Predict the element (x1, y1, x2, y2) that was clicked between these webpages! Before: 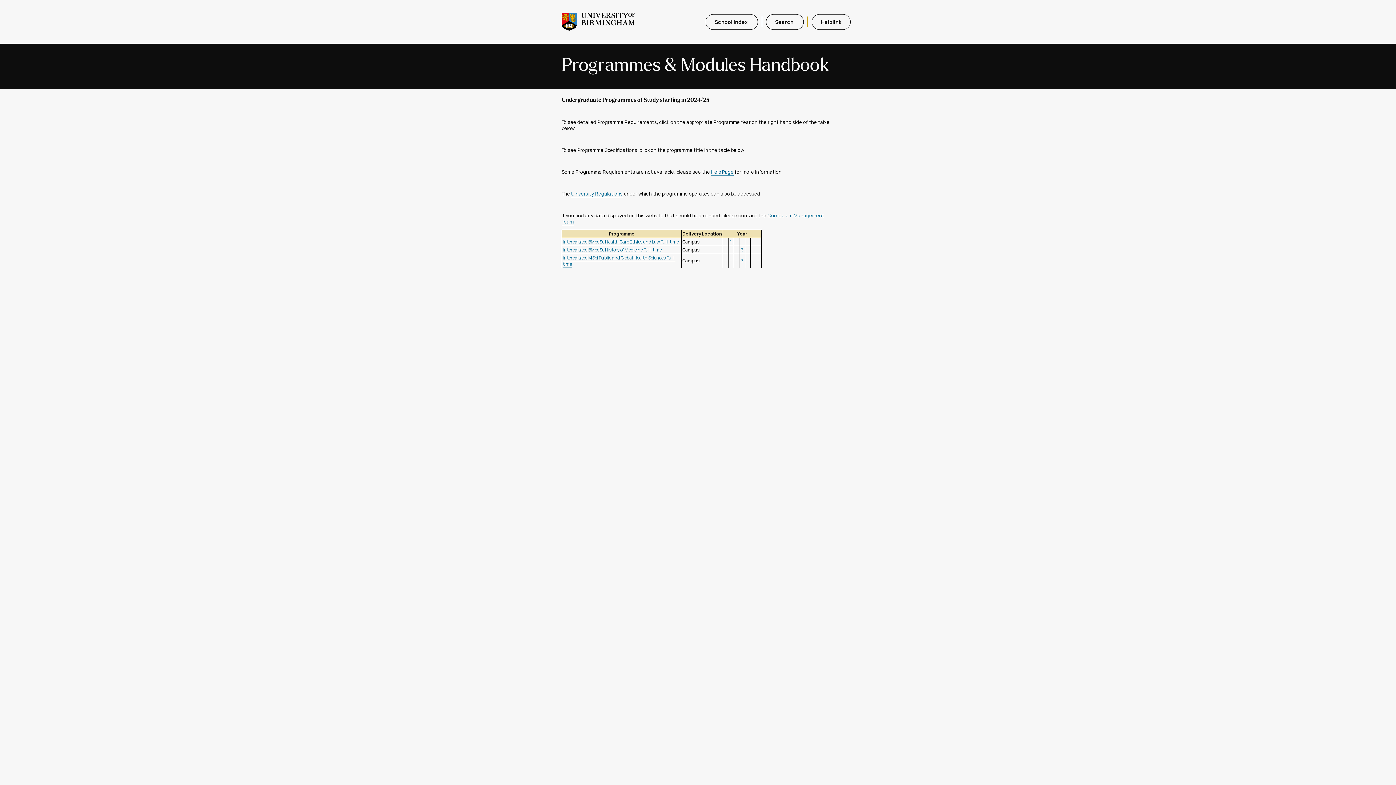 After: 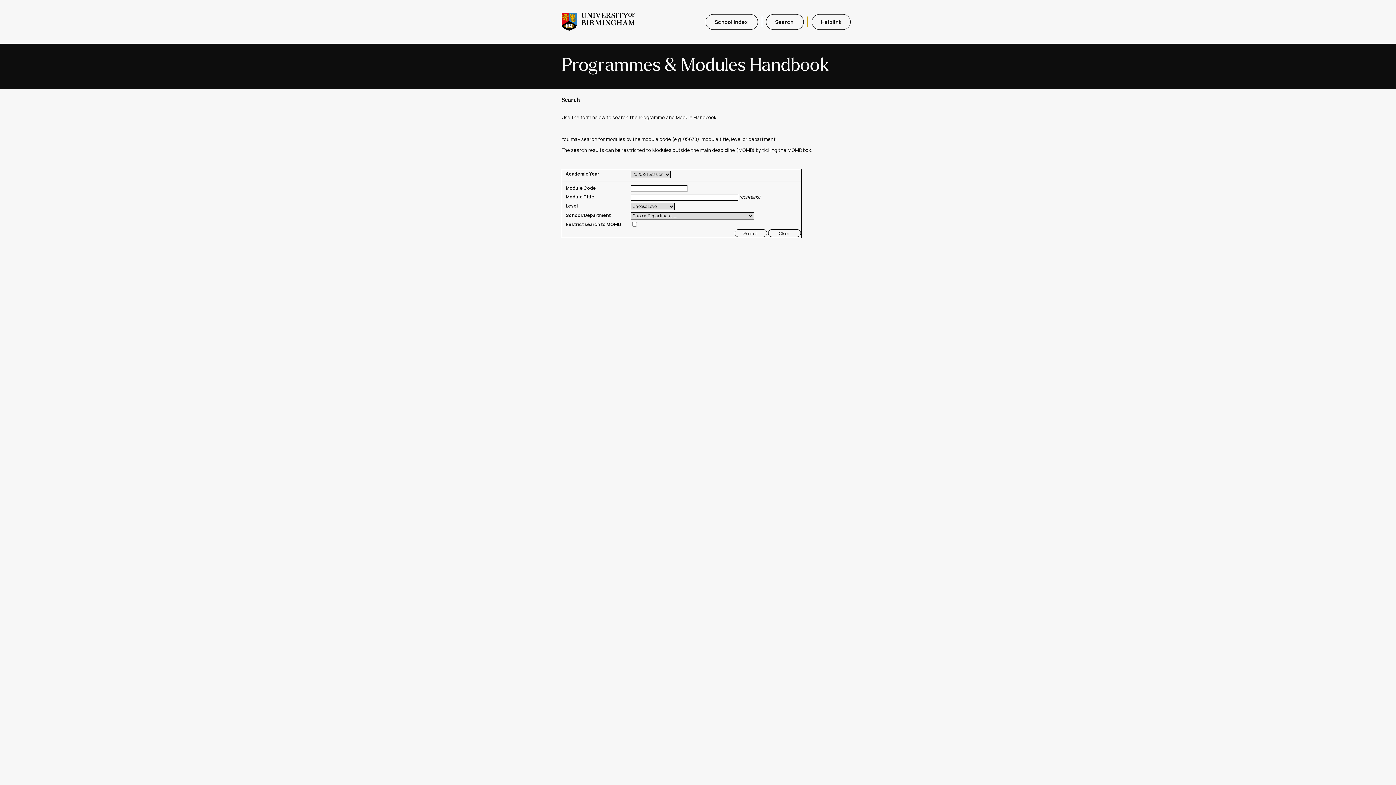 Action: bbox: (766, 14, 804, 29) label: Search 